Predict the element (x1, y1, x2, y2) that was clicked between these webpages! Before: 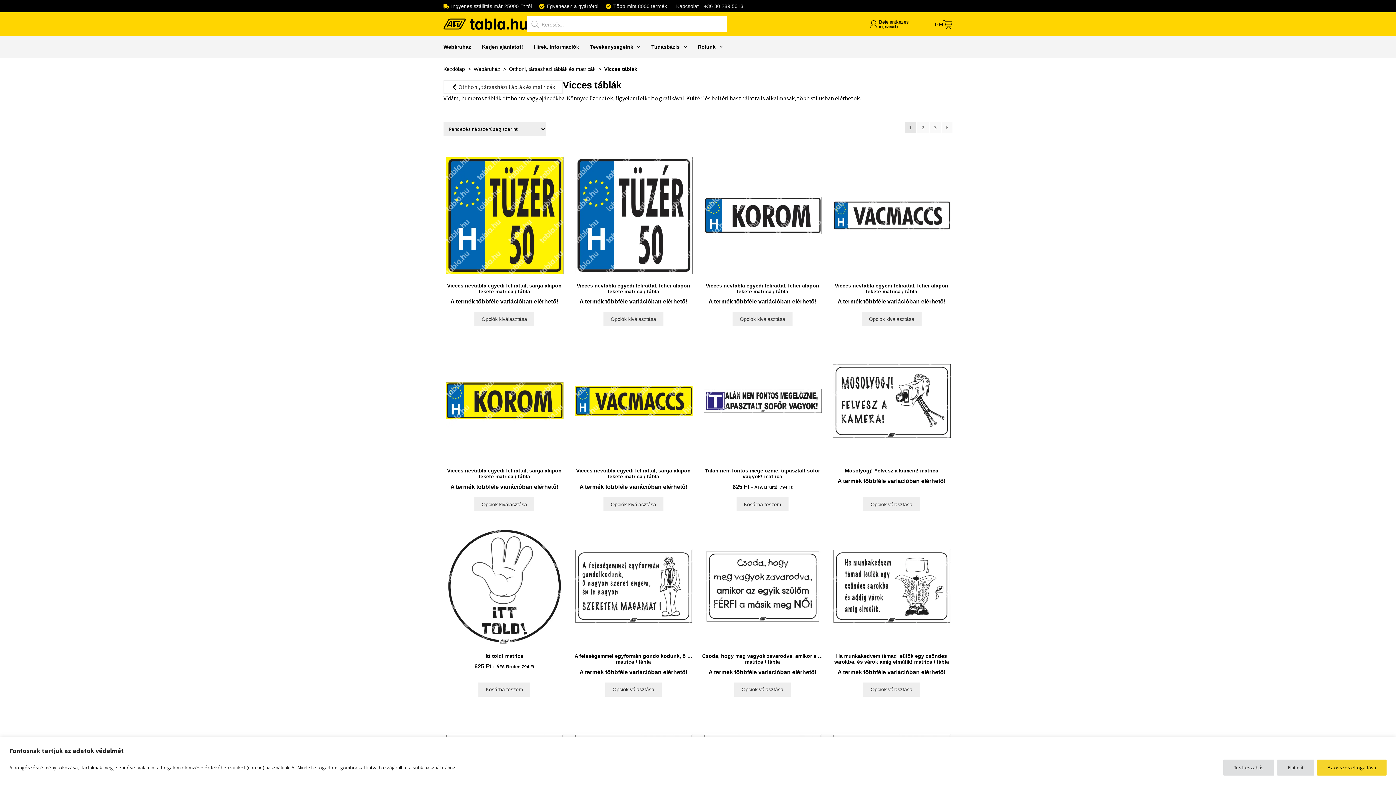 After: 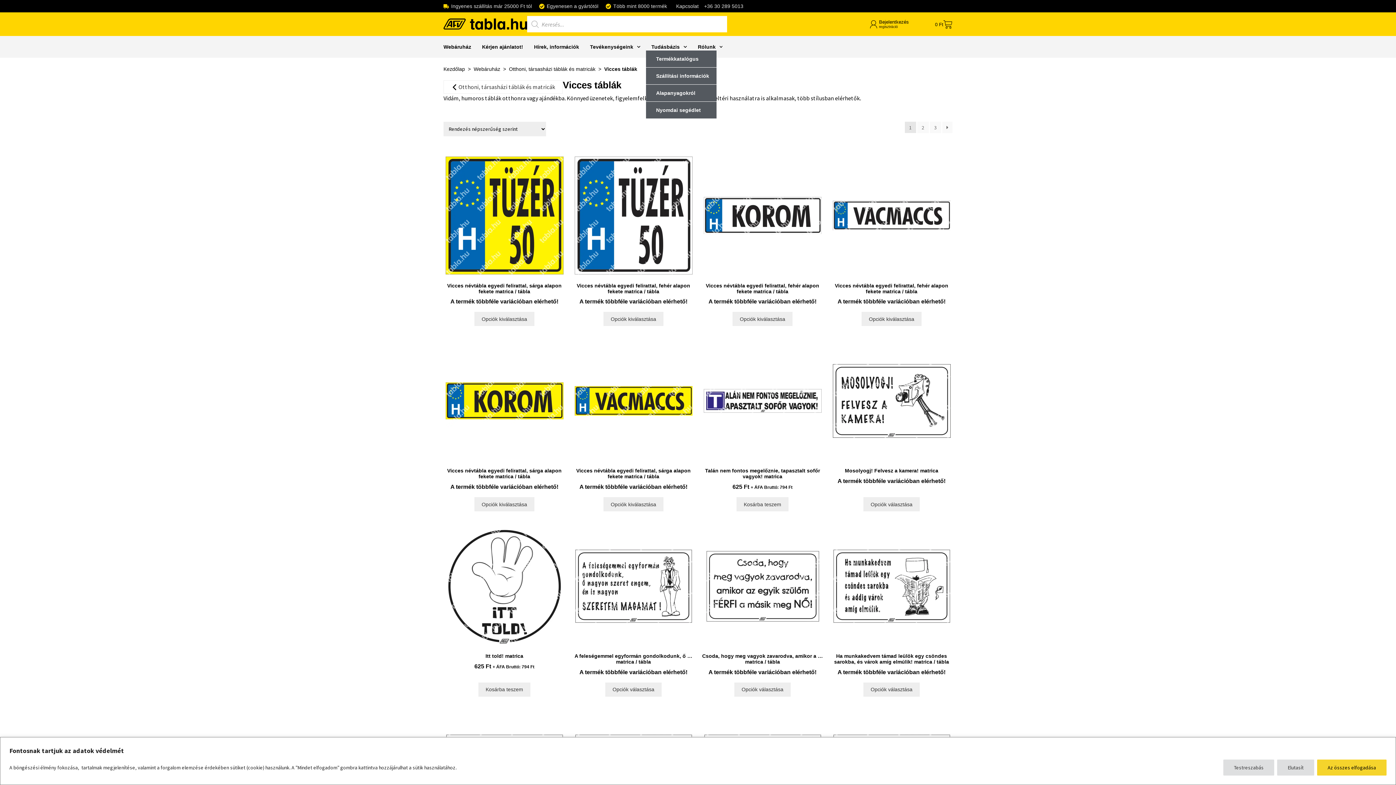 Action: label: Tudásbázis bbox: (646, 43, 692, 50)